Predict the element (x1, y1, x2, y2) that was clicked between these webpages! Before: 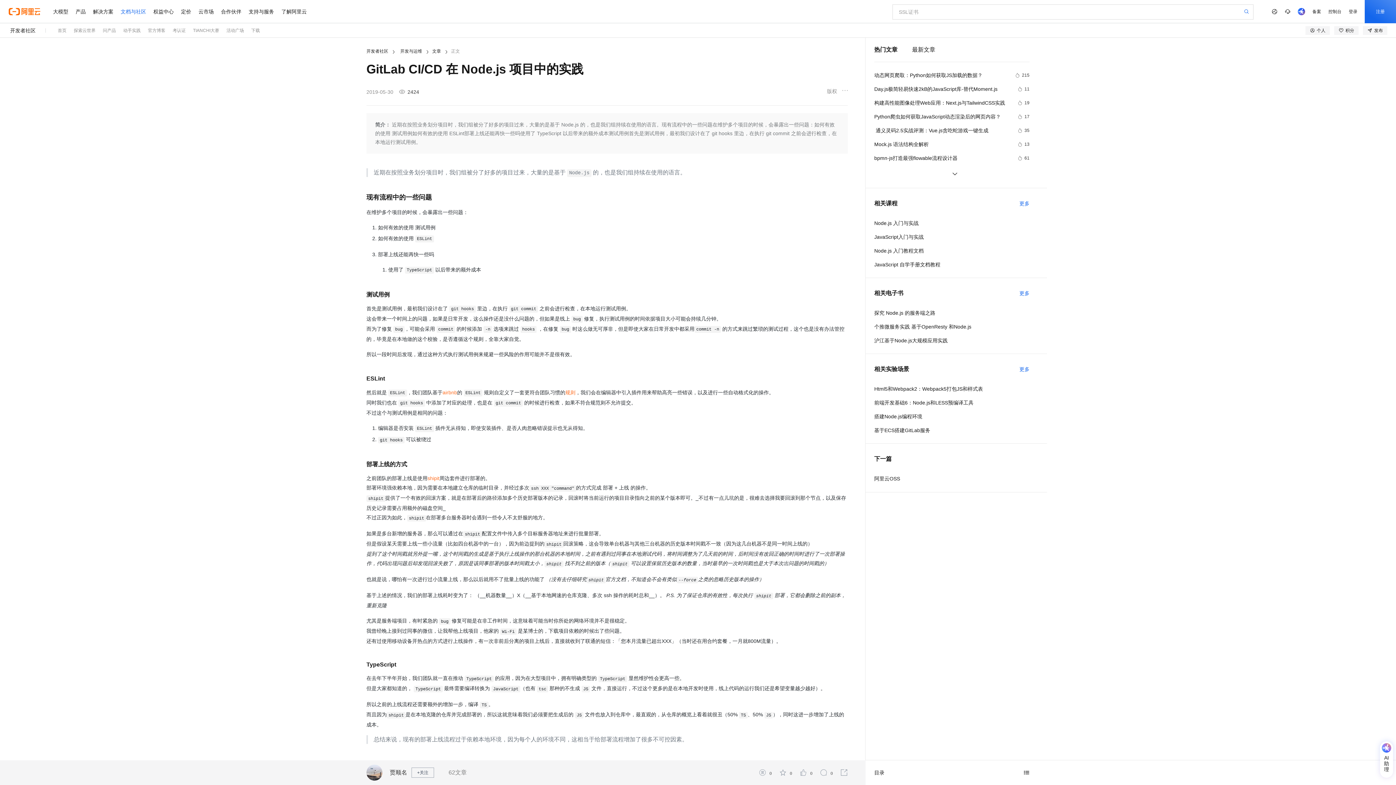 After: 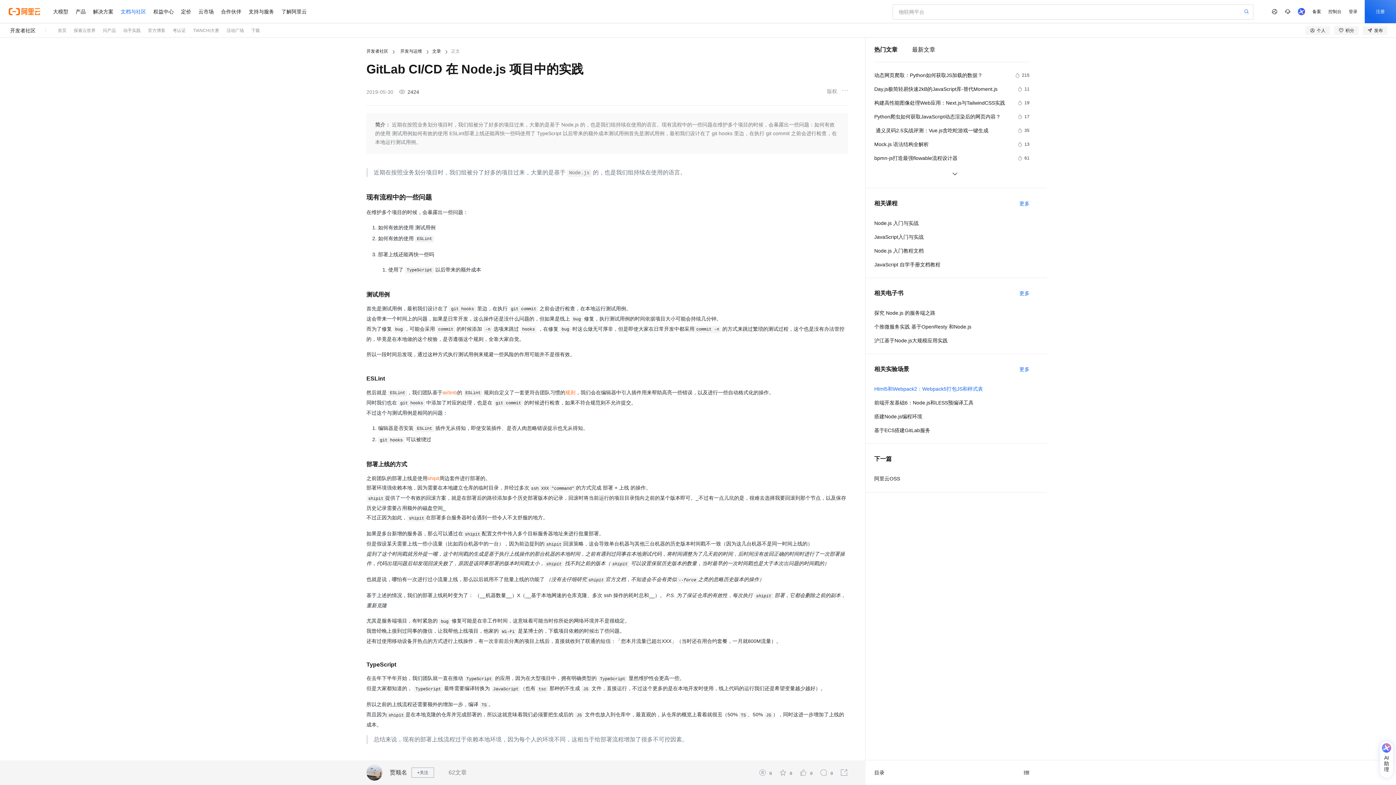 Action: label: Html5和Webpack2：Webpack5打包JS和样式表 bbox: (874, 384, 1029, 393)